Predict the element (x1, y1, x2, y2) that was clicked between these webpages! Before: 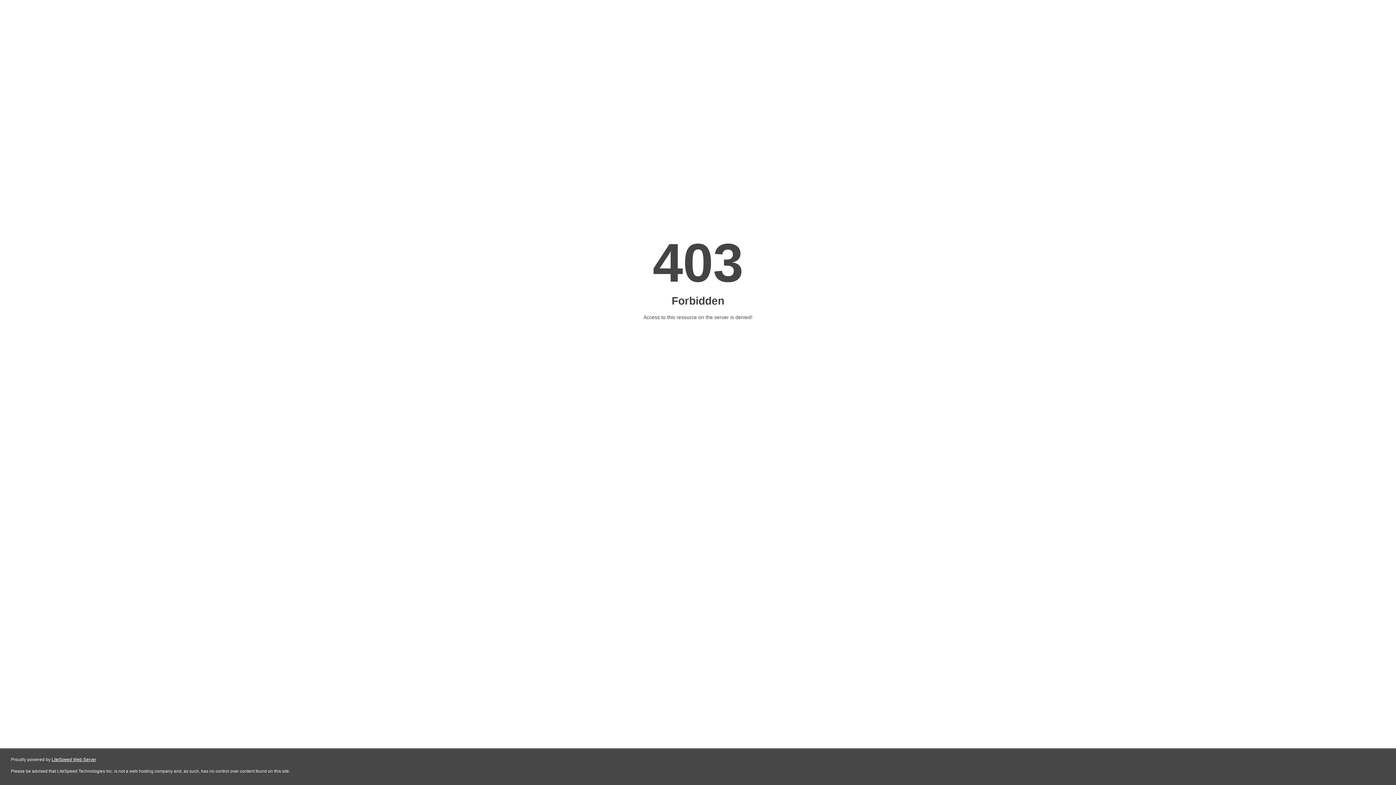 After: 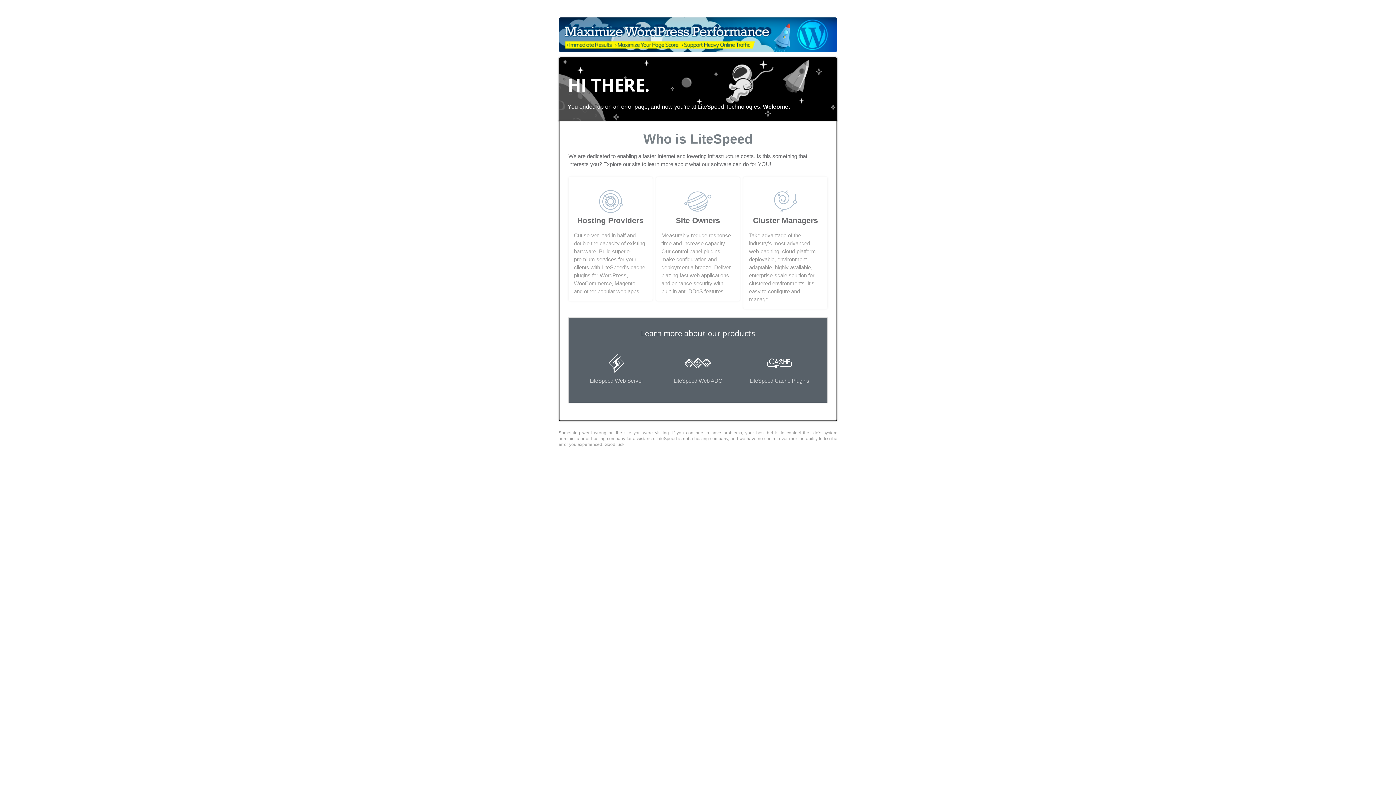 Action: label: LiteSpeed Web Server bbox: (51, 757, 96, 762)